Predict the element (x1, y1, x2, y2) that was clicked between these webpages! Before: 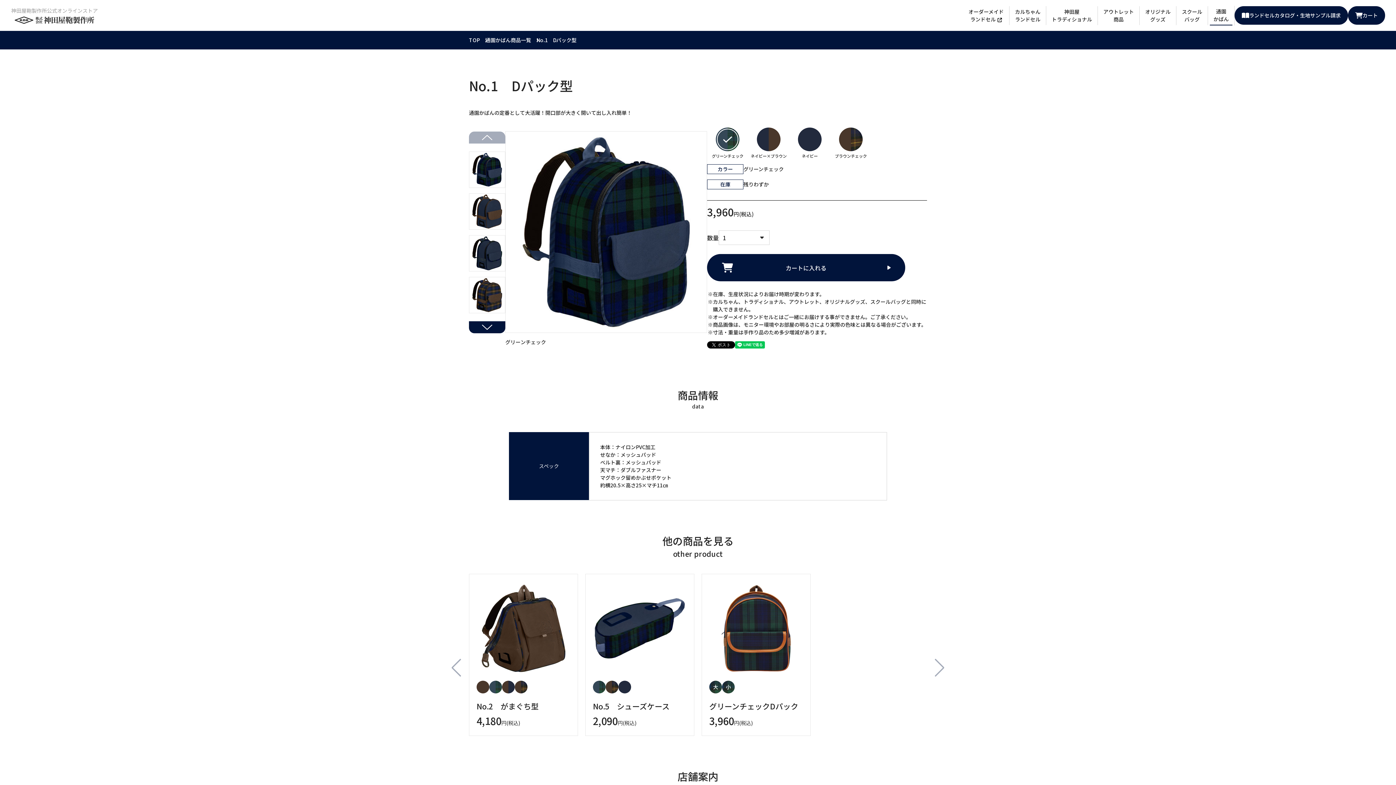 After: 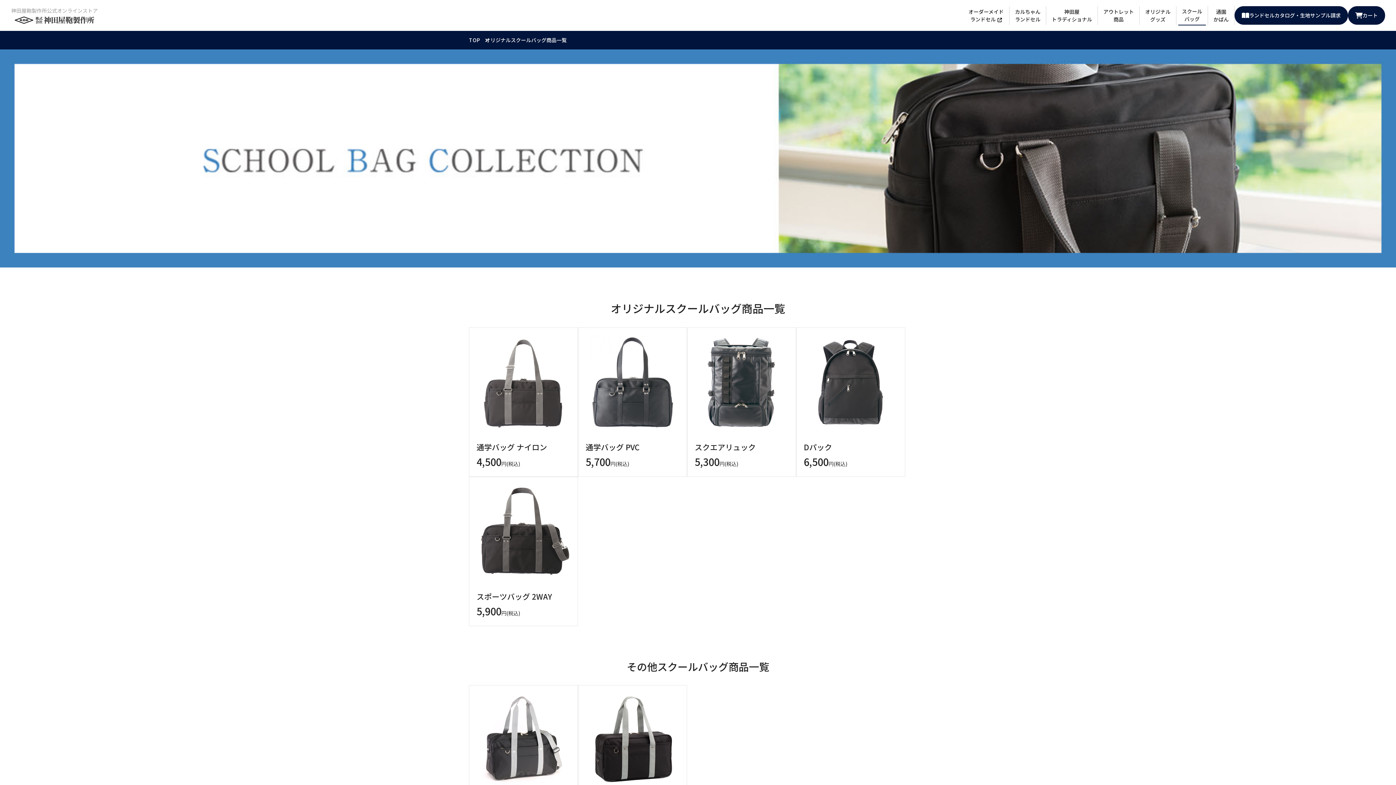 Action: bbox: (1178, 6, 1206, 24) label: スクール
バッグ